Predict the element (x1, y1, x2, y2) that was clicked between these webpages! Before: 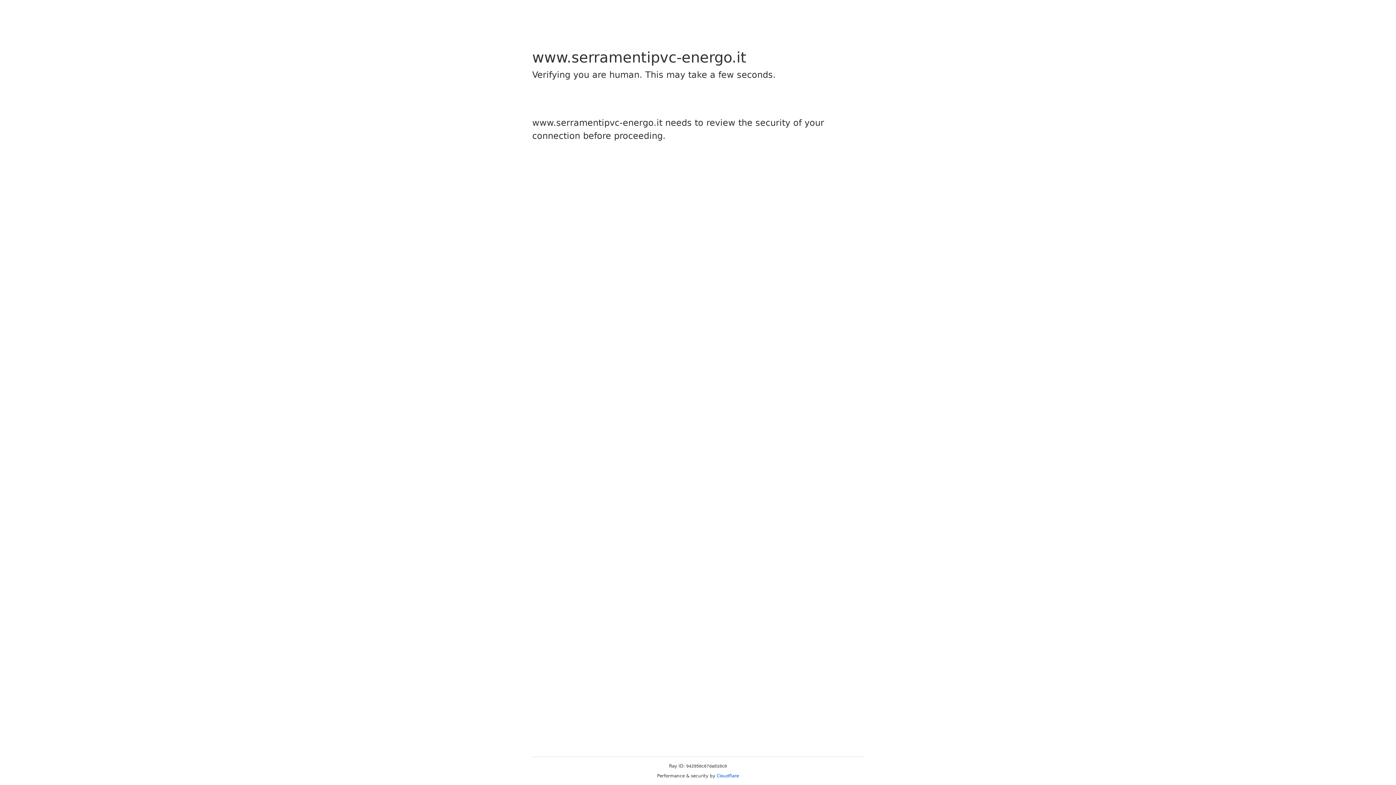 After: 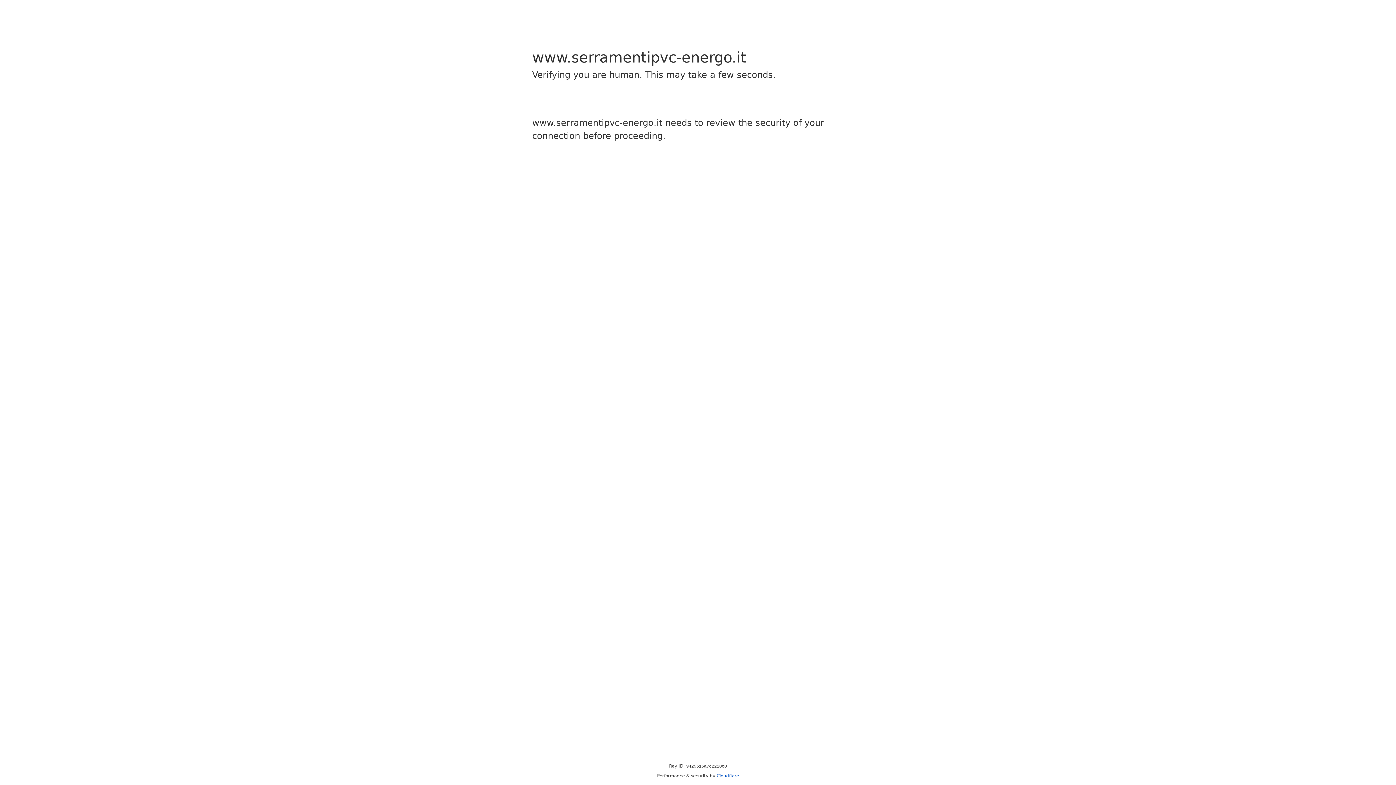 Action: bbox: (716, 773, 739, 778) label: Cloudflare